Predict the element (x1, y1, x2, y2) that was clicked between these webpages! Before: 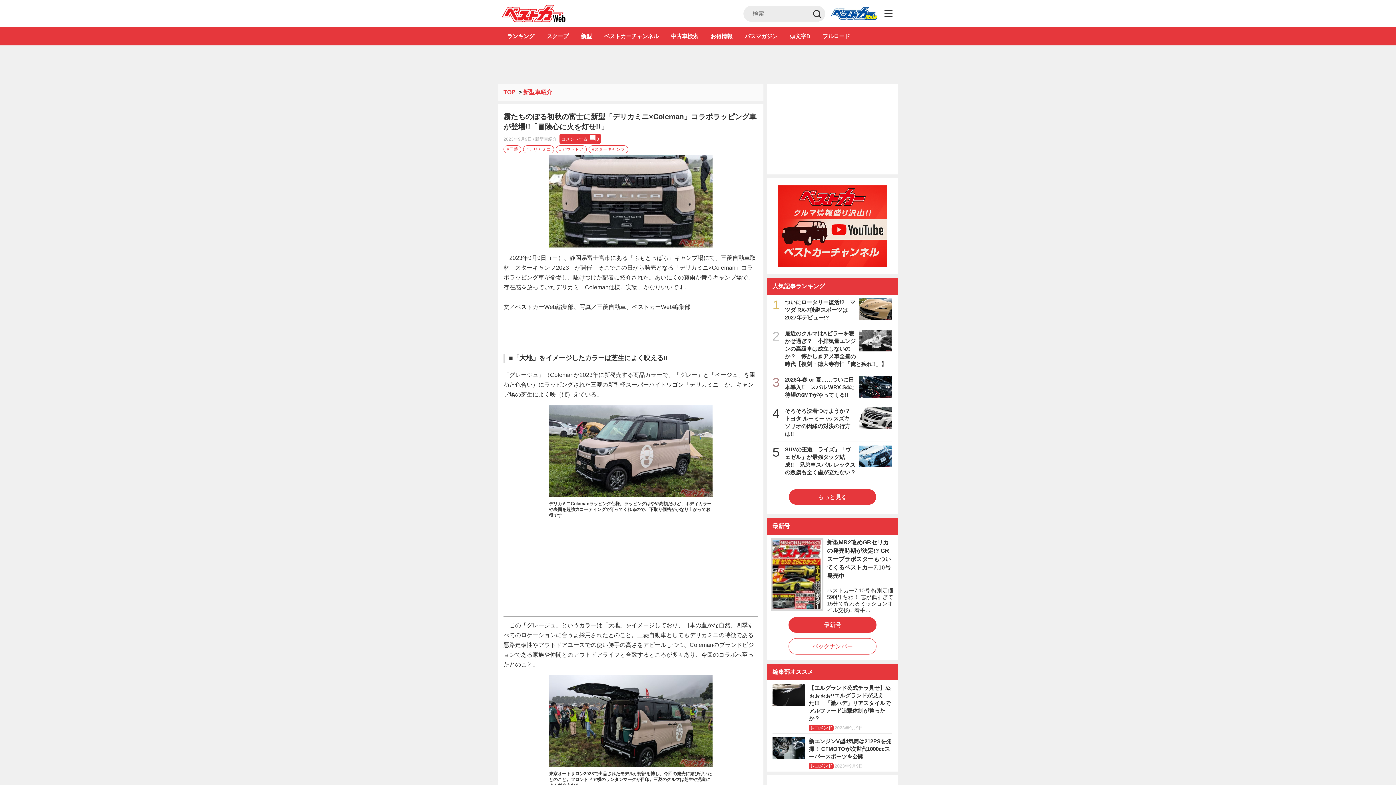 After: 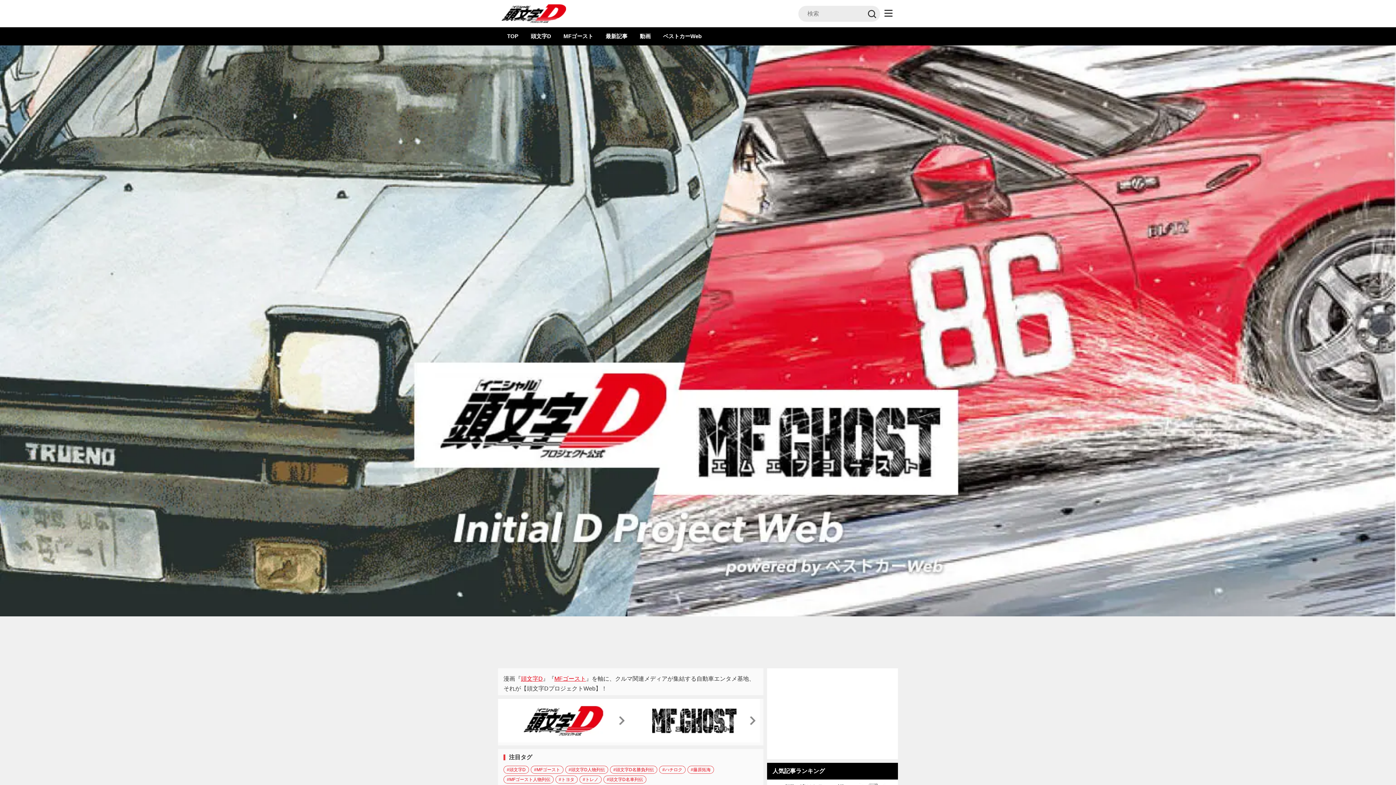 Action: bbox: (785, 31, 814, 40) label: 頭文字D